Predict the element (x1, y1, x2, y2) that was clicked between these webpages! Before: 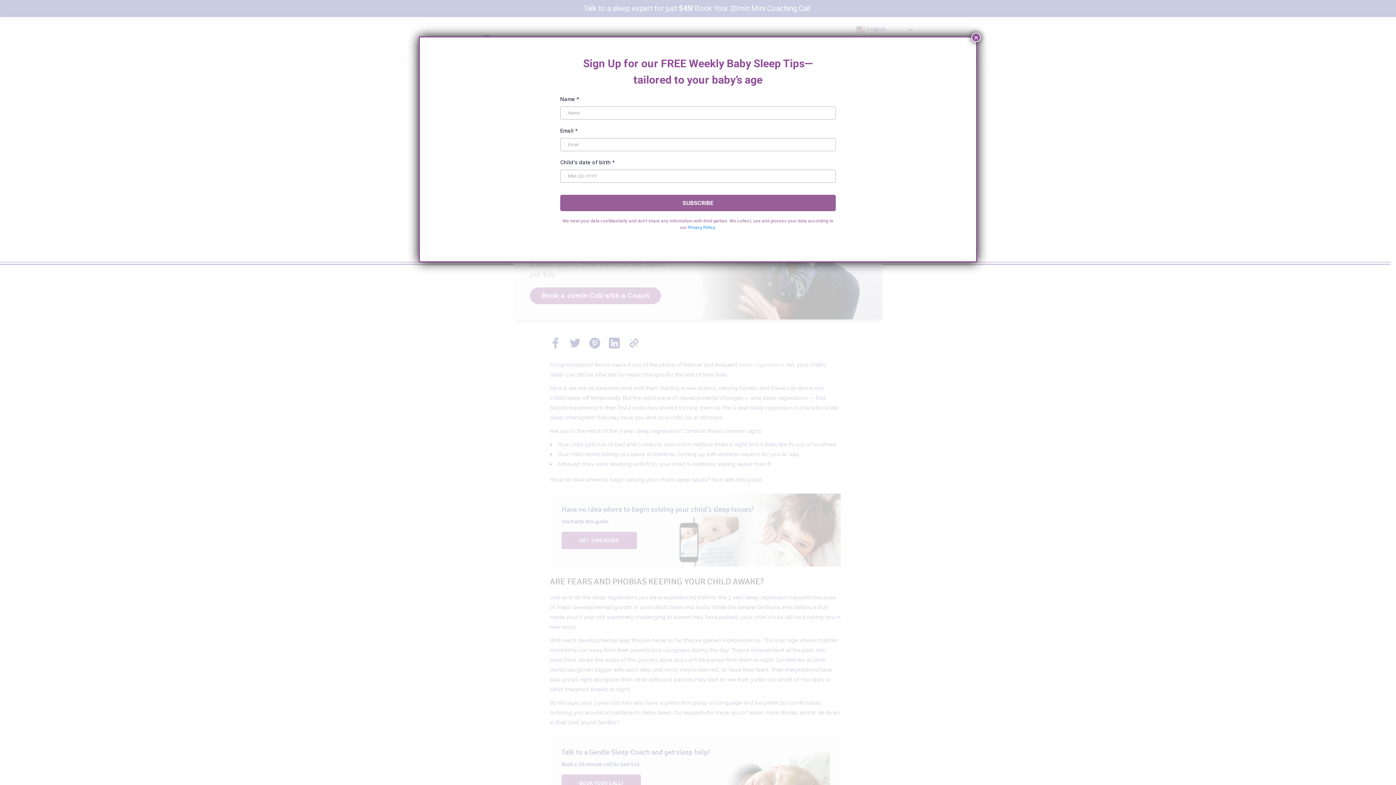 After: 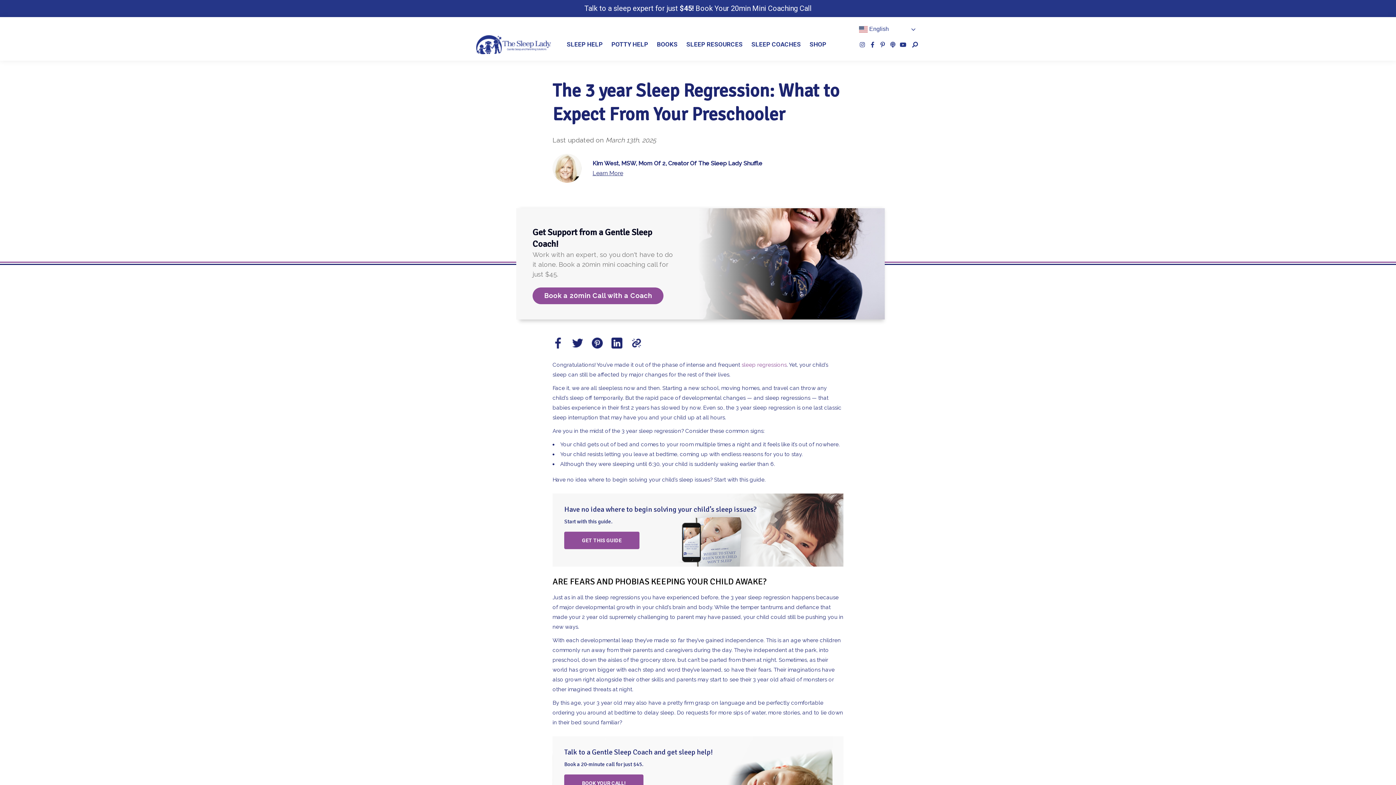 Action: label: Close bbox: (971, 32, 981, 42)